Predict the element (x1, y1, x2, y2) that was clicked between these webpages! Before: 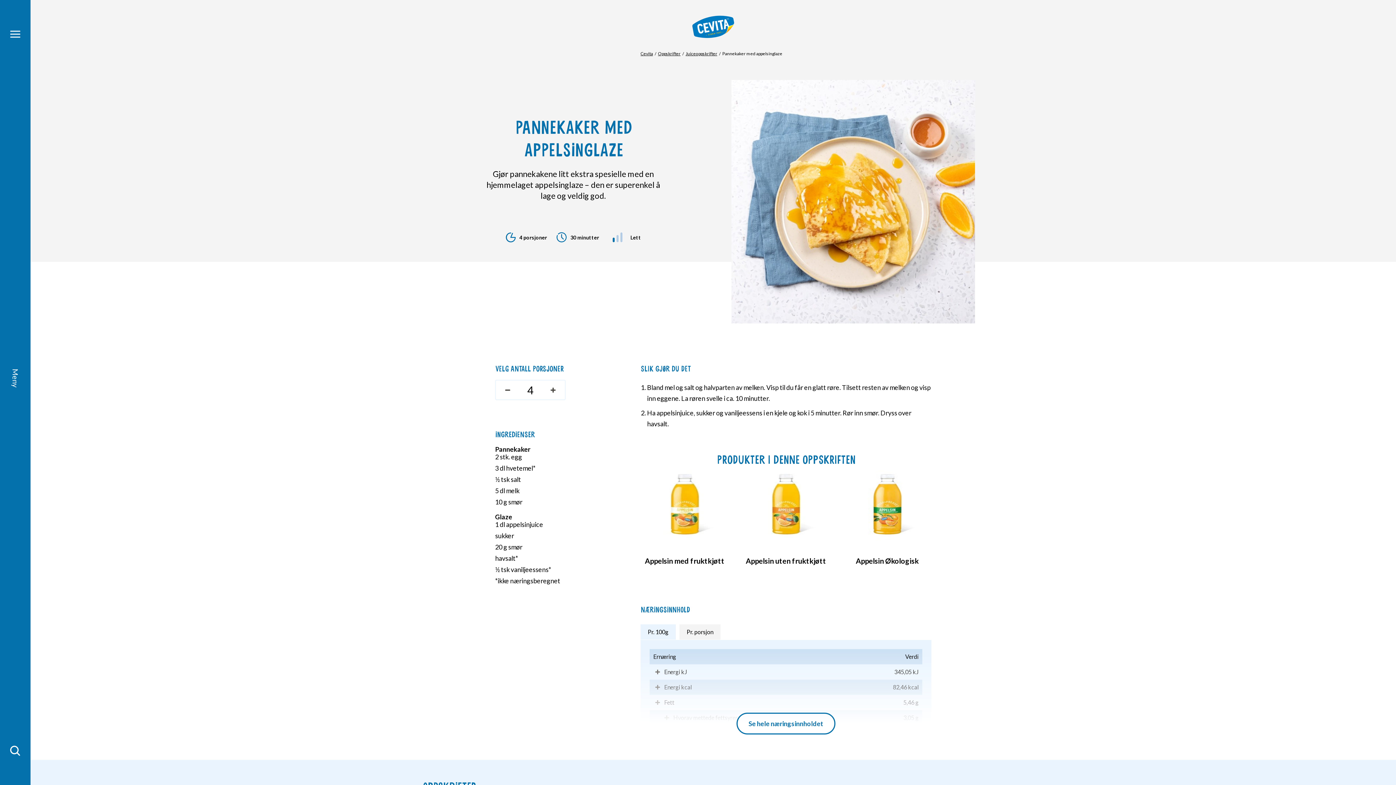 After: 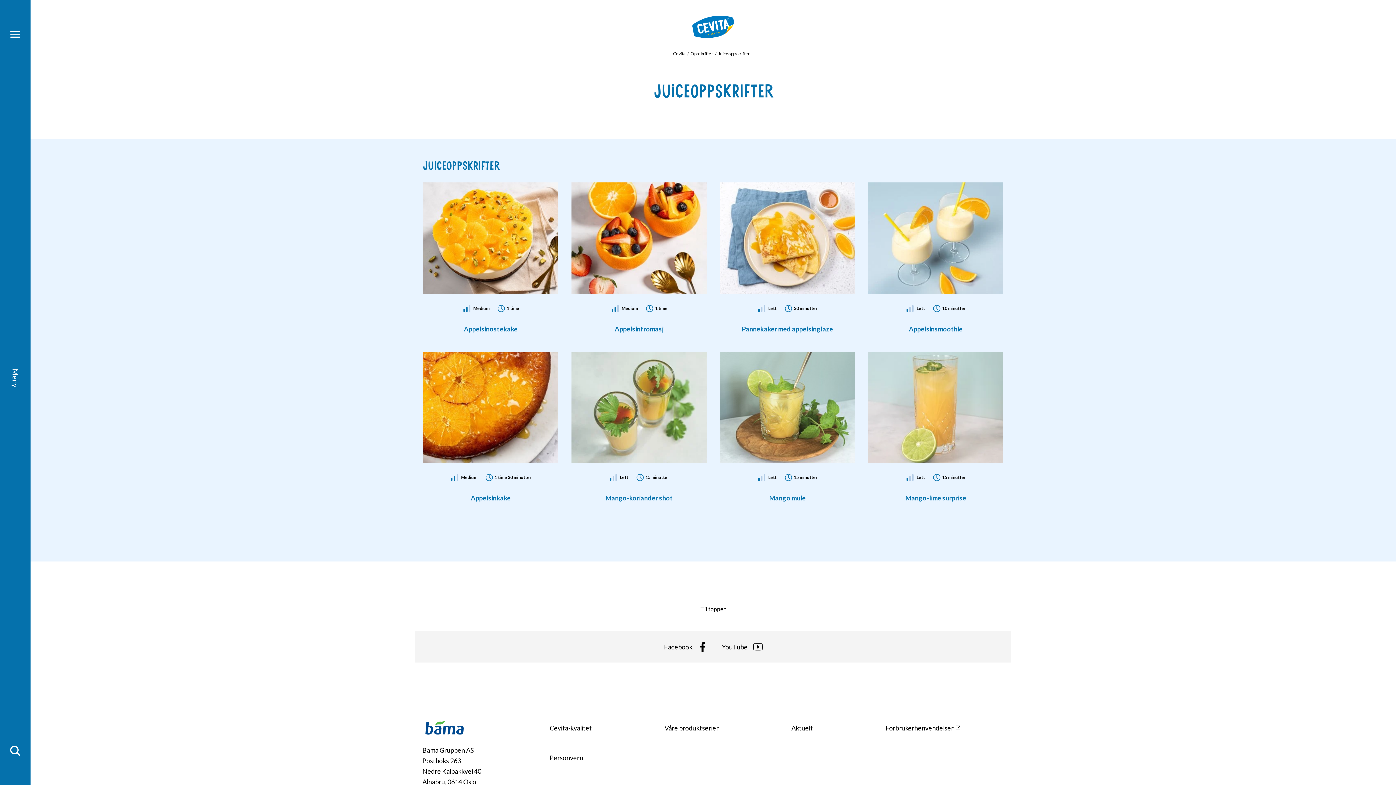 Action: bbox: (685, 50, 717, 56) label: Juiceoppskrifter